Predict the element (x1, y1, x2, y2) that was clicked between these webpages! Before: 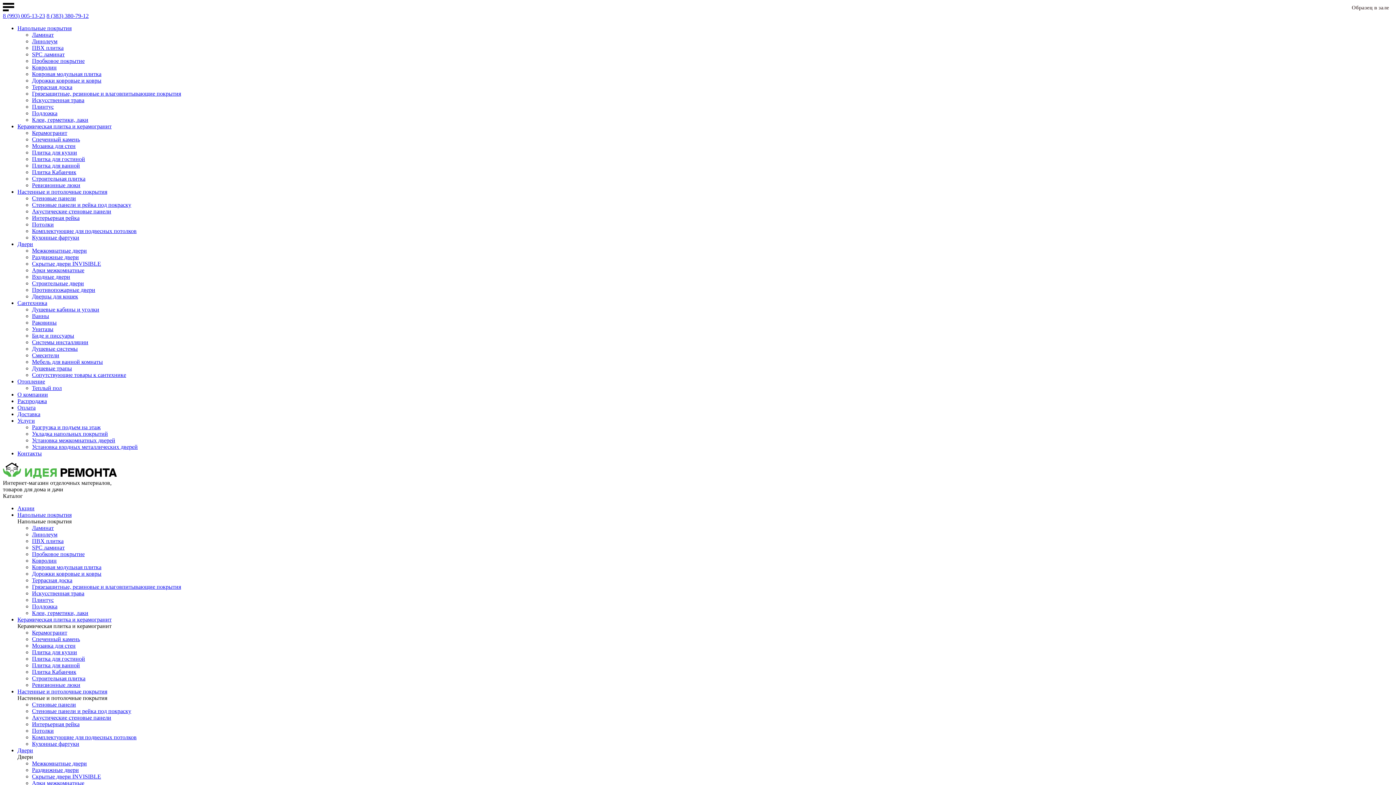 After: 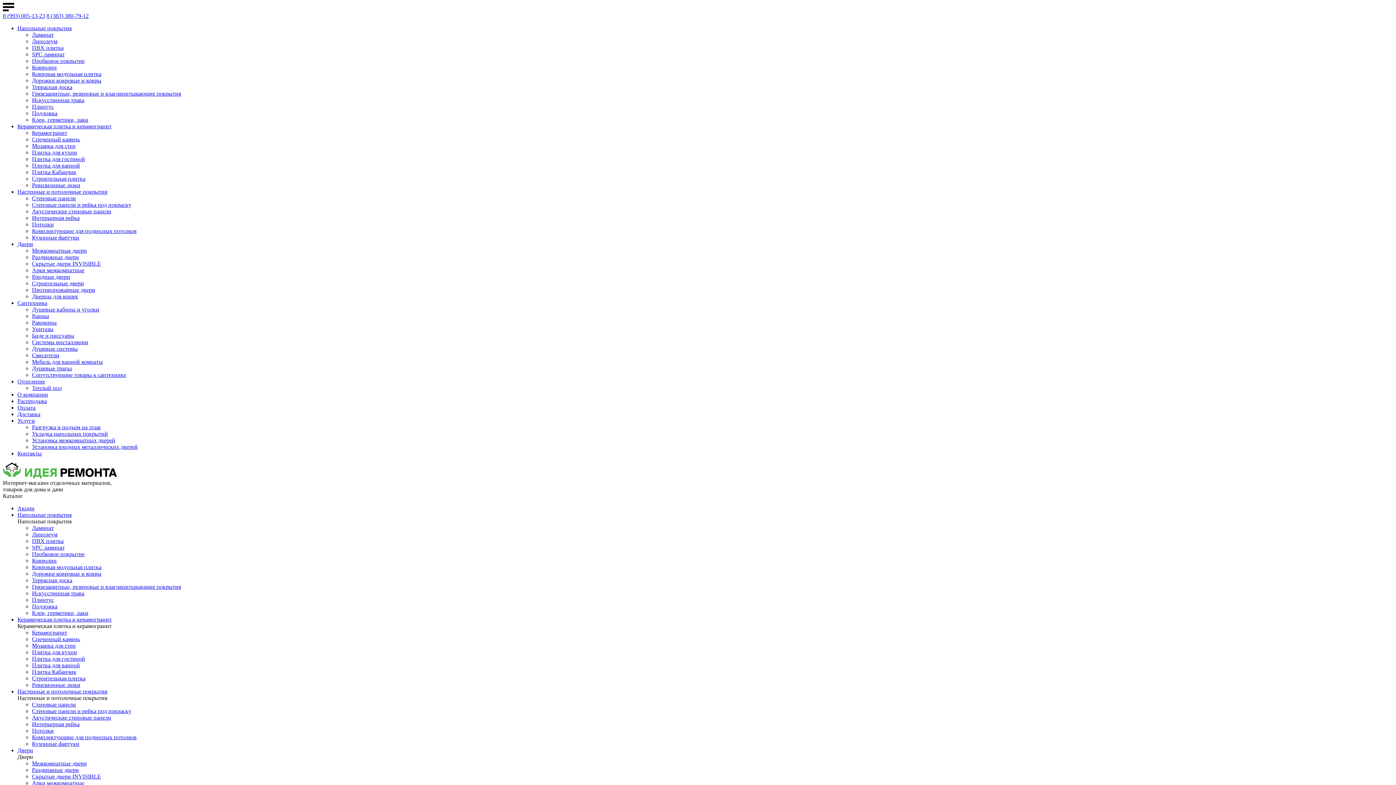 Action: bbox: (32, 116, 88, 122) label: Клеи, герметики, лаки